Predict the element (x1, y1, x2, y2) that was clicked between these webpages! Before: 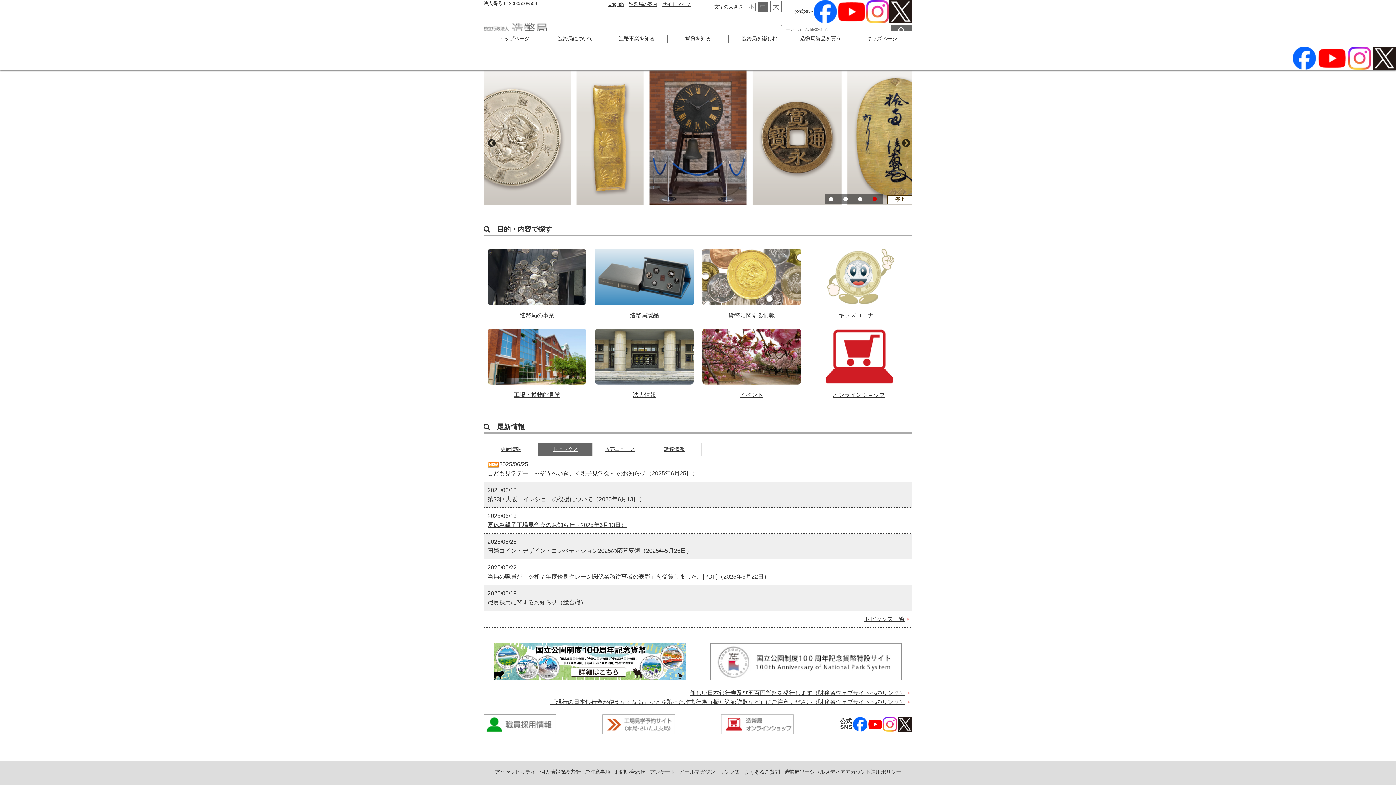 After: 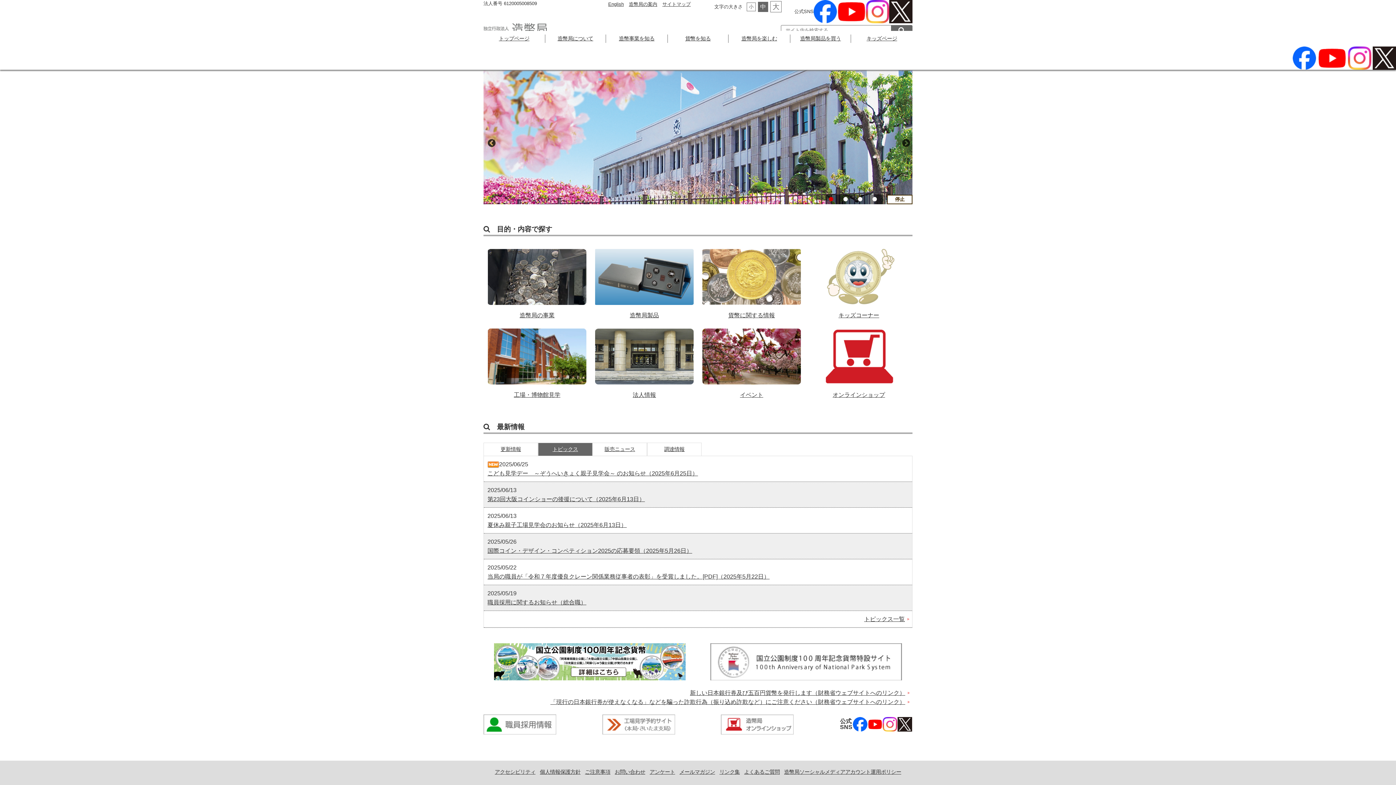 Action: bbox: (867, 719, 882, 730)